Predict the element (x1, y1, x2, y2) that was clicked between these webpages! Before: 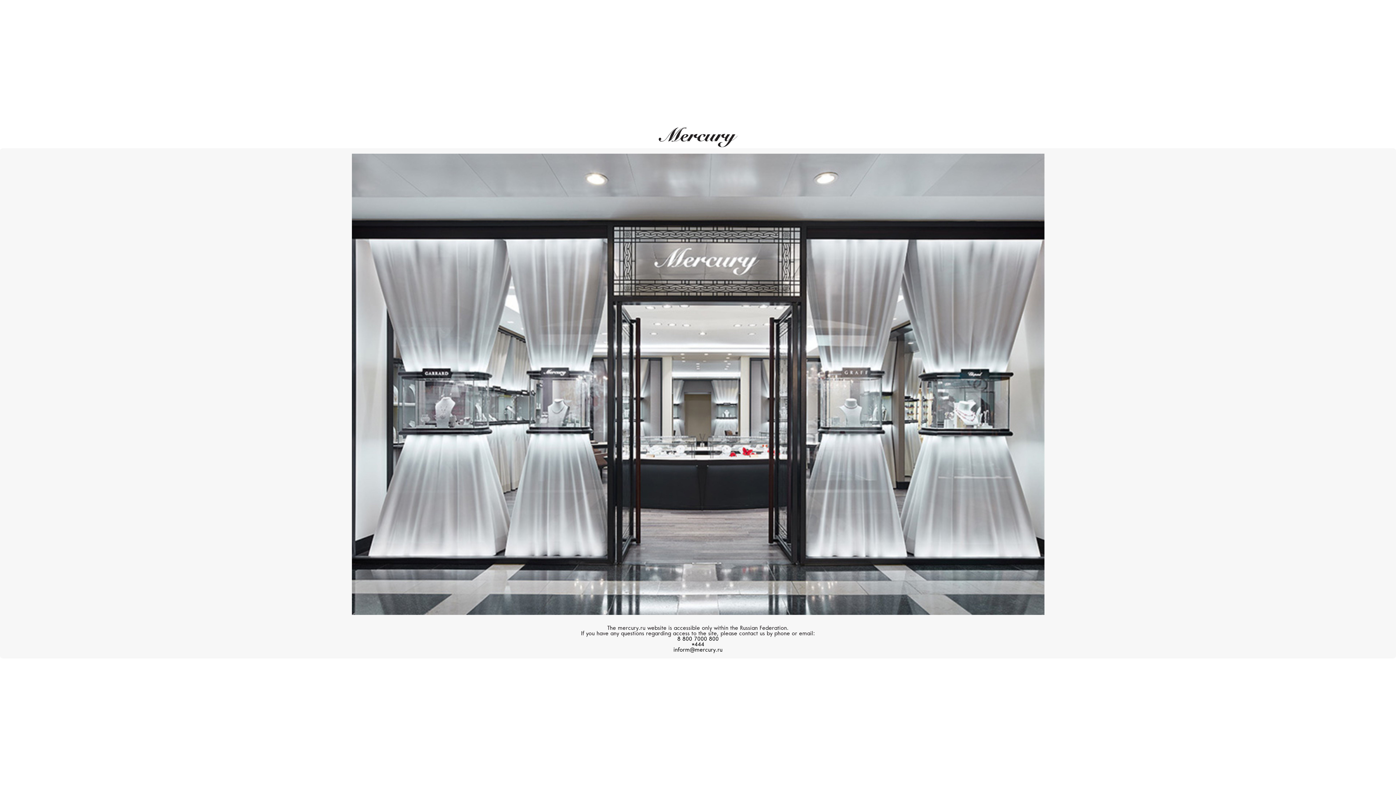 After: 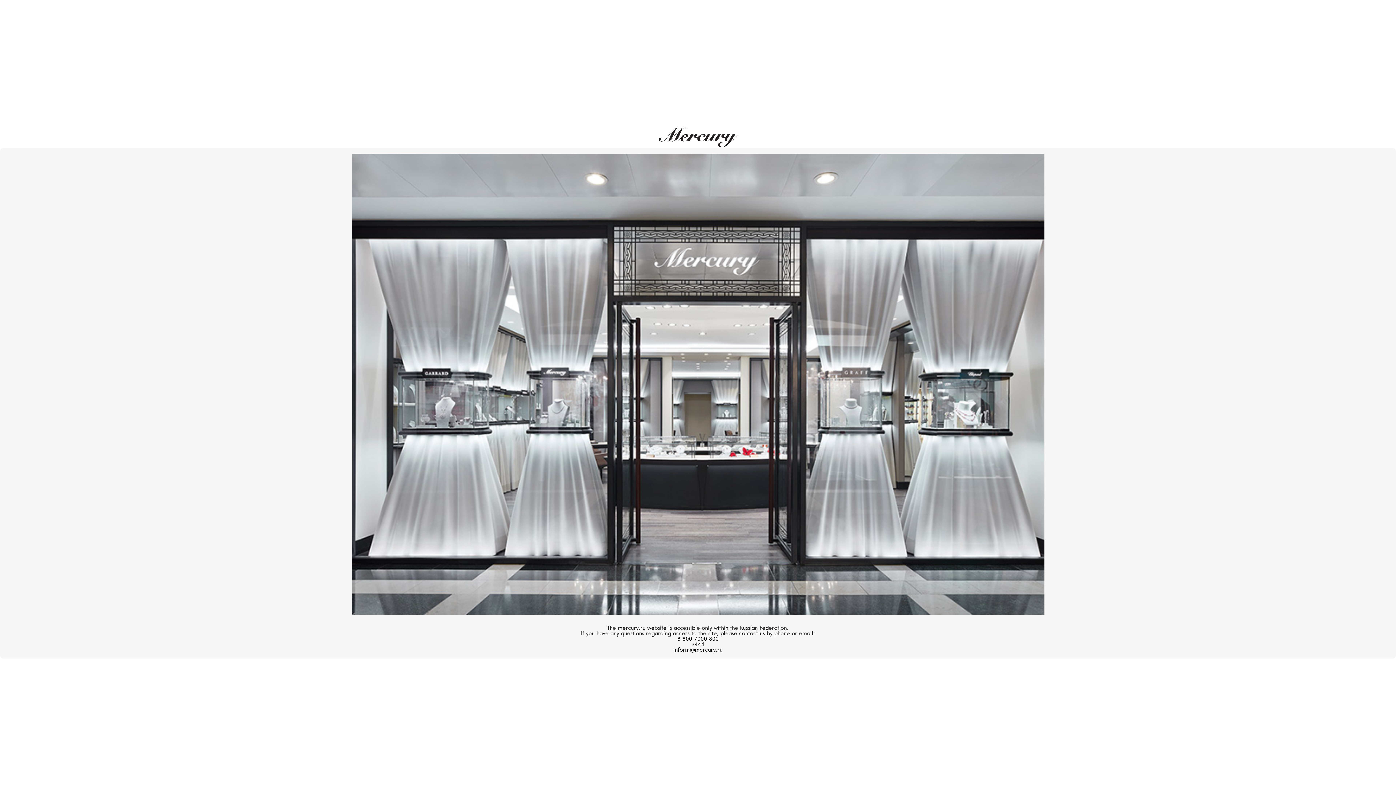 Action: bbox: (691, 642, 704, 648) label: *444